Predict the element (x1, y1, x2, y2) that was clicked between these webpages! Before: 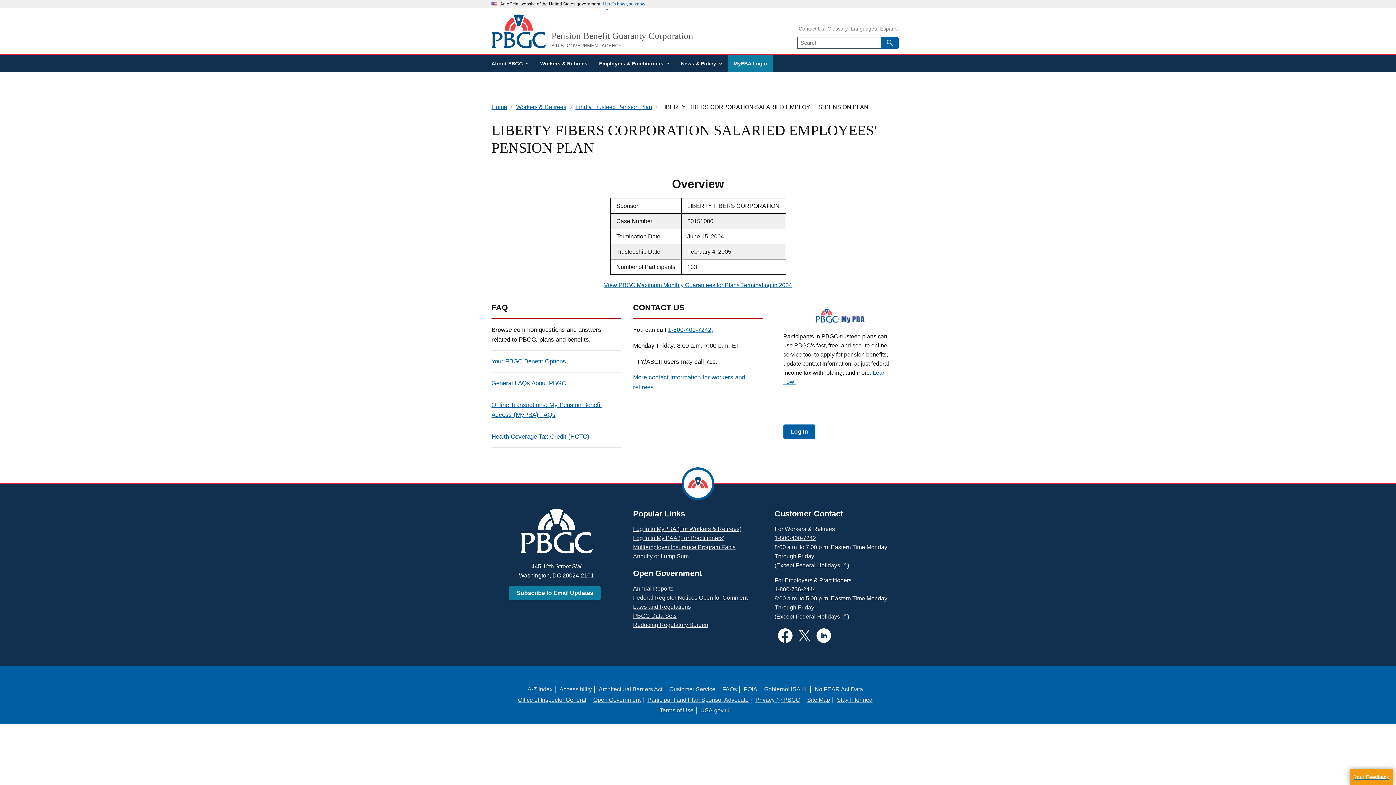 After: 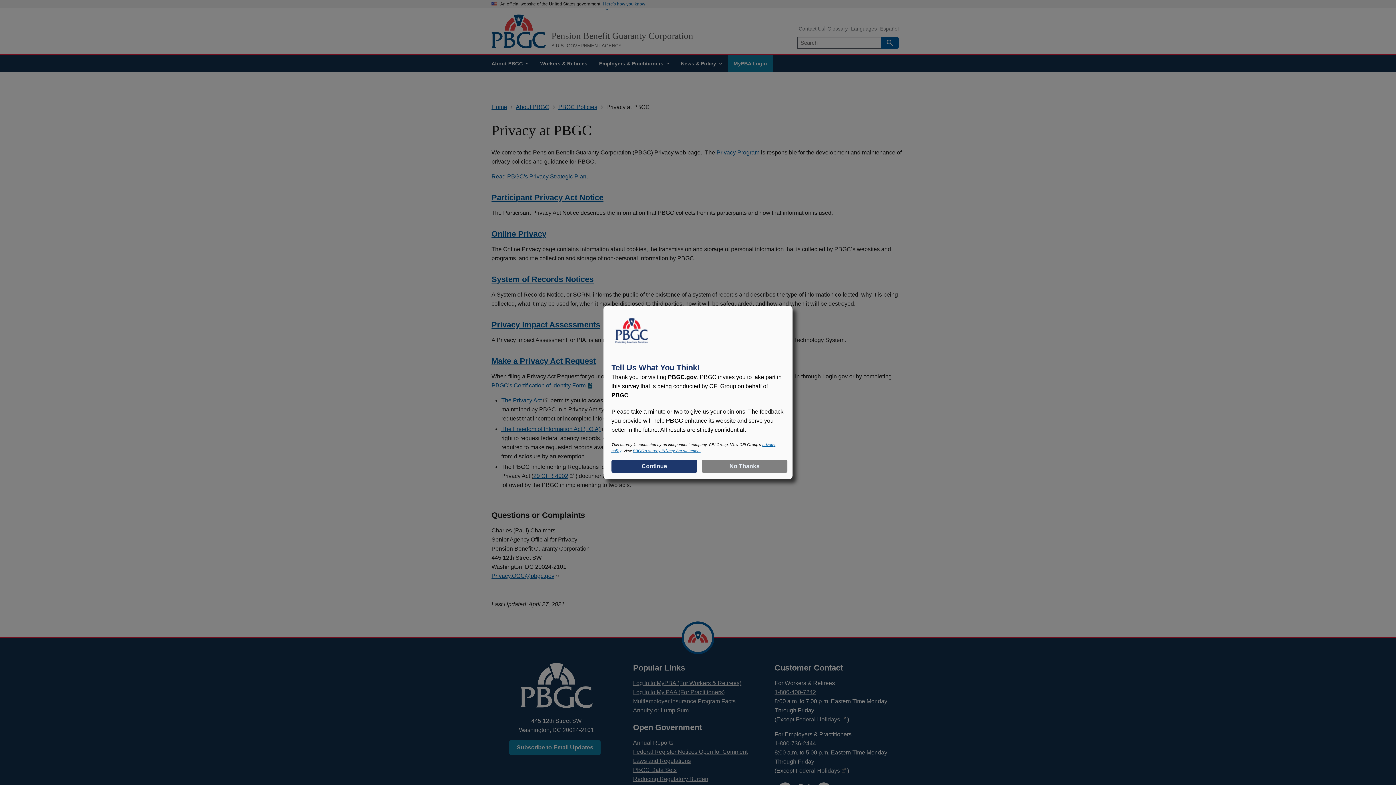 Action: label: Privacy @ PBGC bbox: (755, 696, 800, 703)